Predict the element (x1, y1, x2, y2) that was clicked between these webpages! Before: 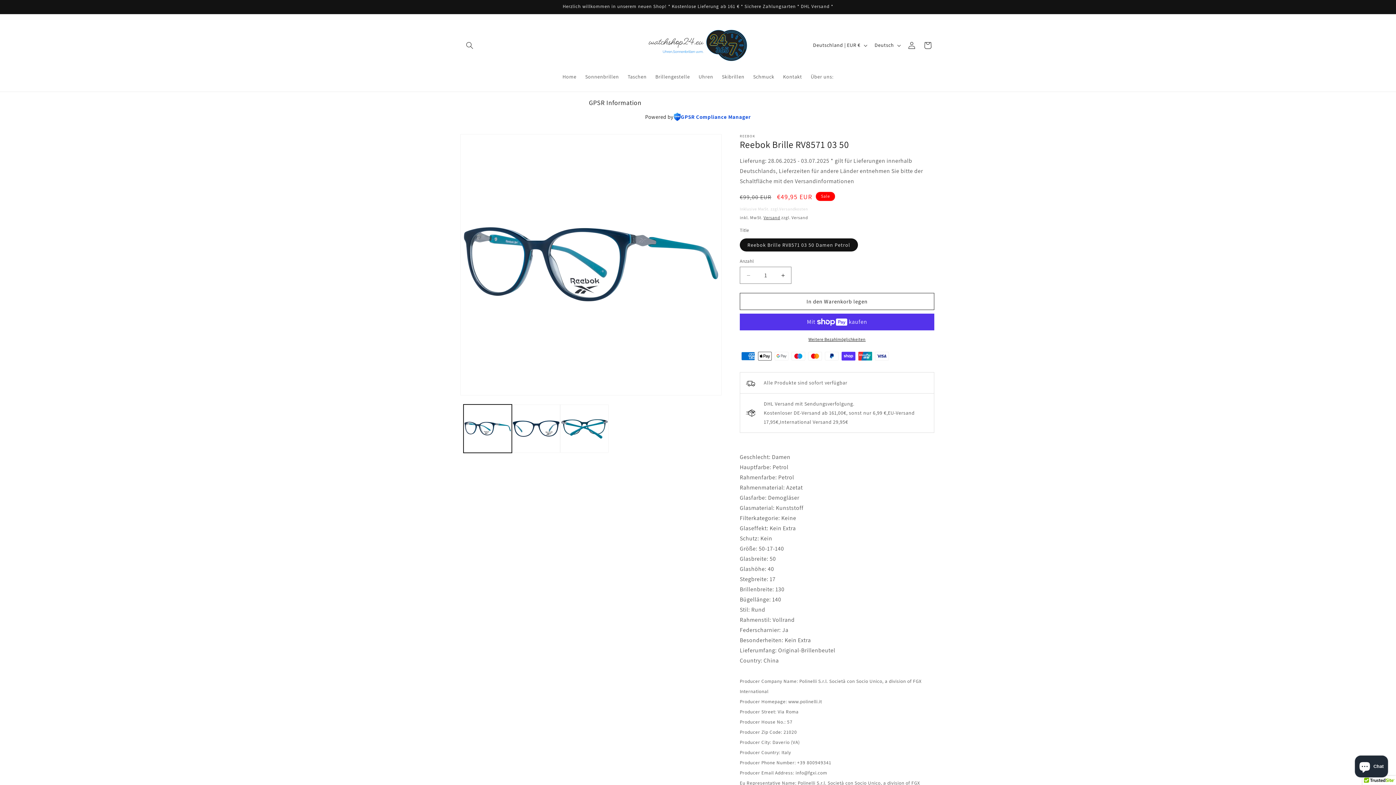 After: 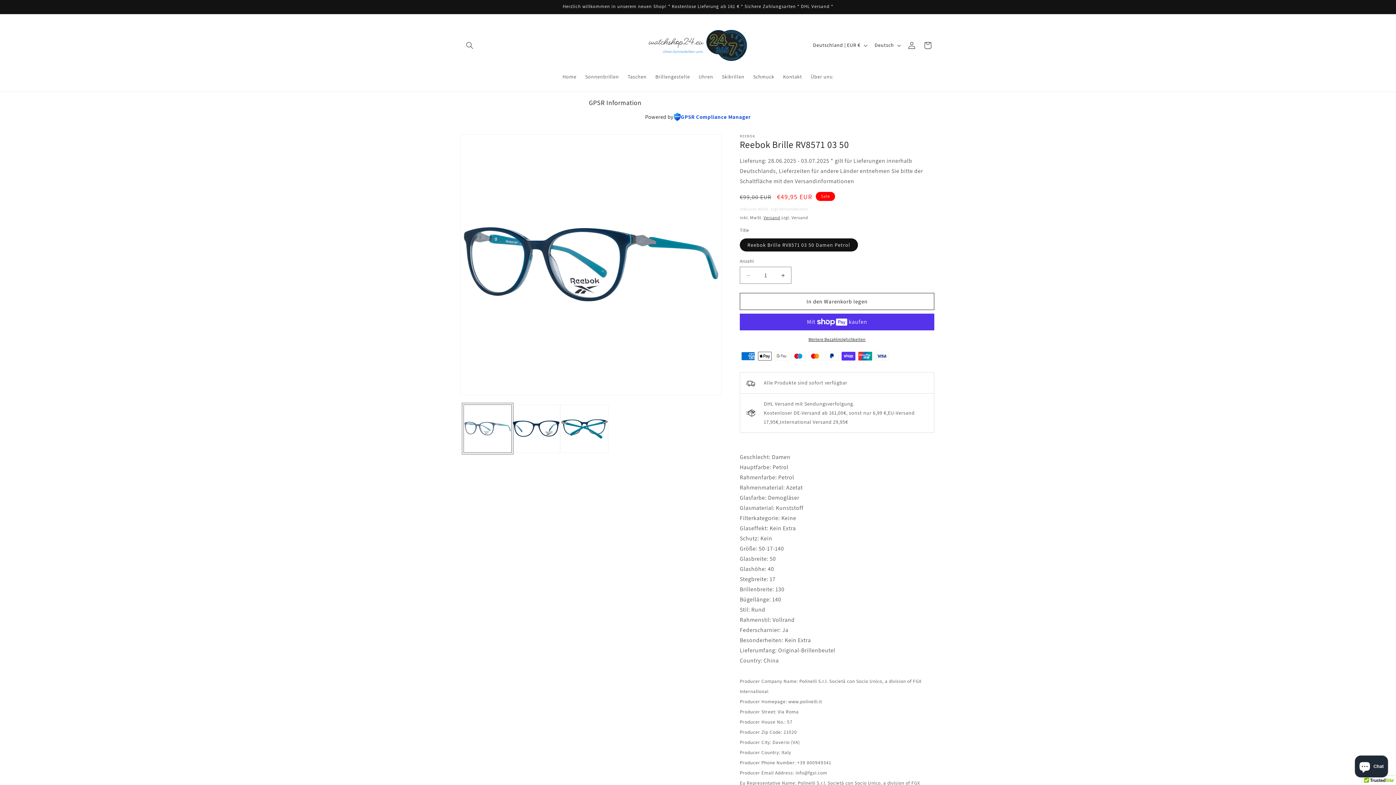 Action: label: Bild 1 in Galerieansicht laden bbox: (463, 404, 512, 453)